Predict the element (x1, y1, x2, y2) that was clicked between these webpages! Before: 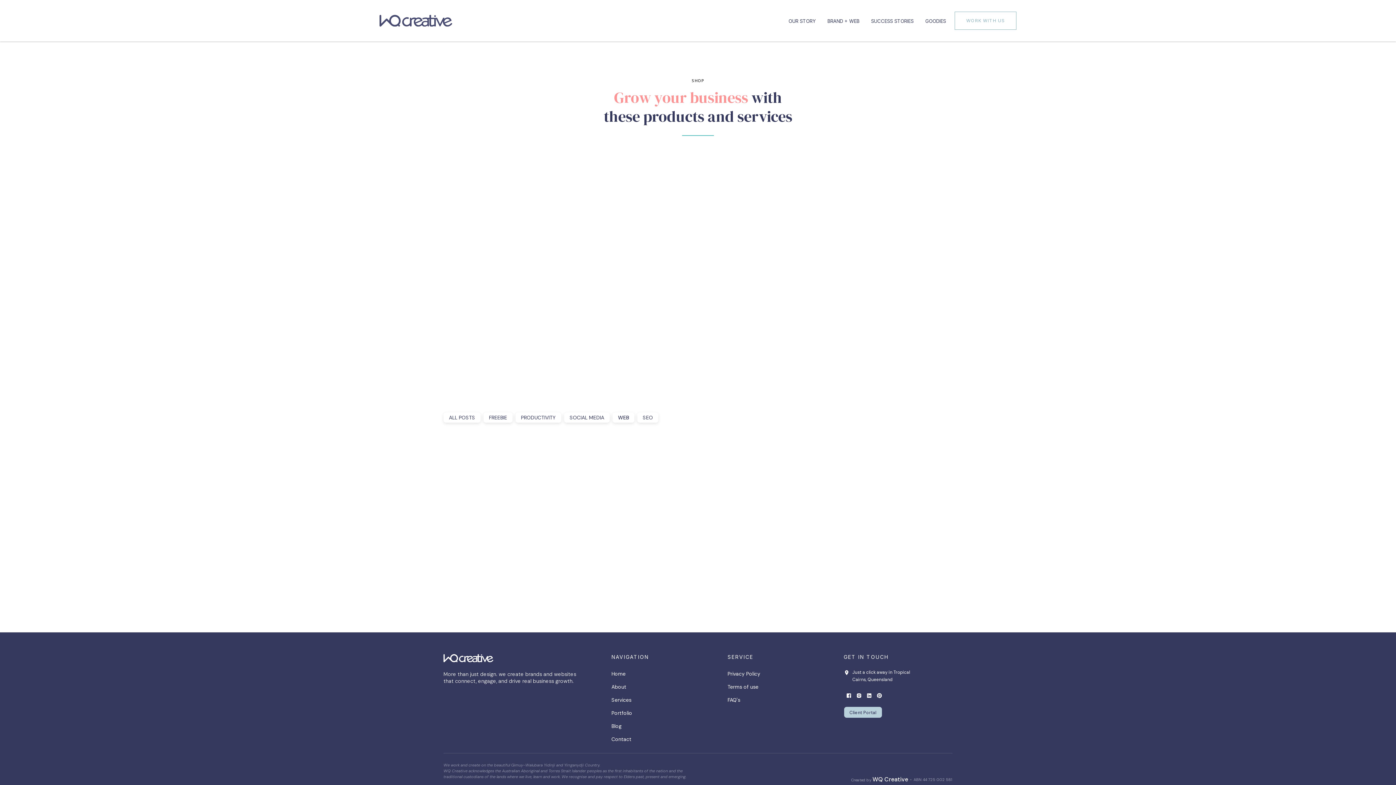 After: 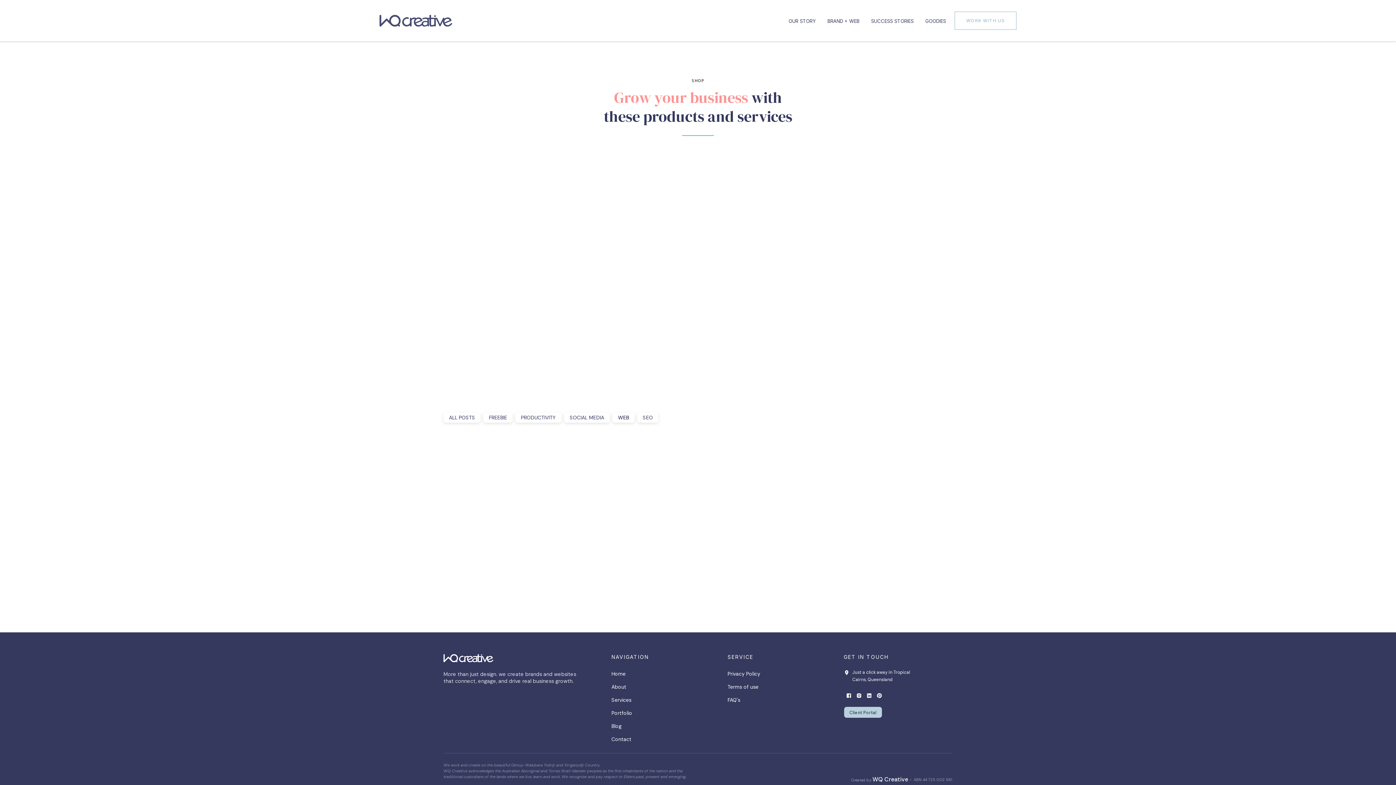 Action: label: Consulting Session bbox: (489, 354, 561, 365)